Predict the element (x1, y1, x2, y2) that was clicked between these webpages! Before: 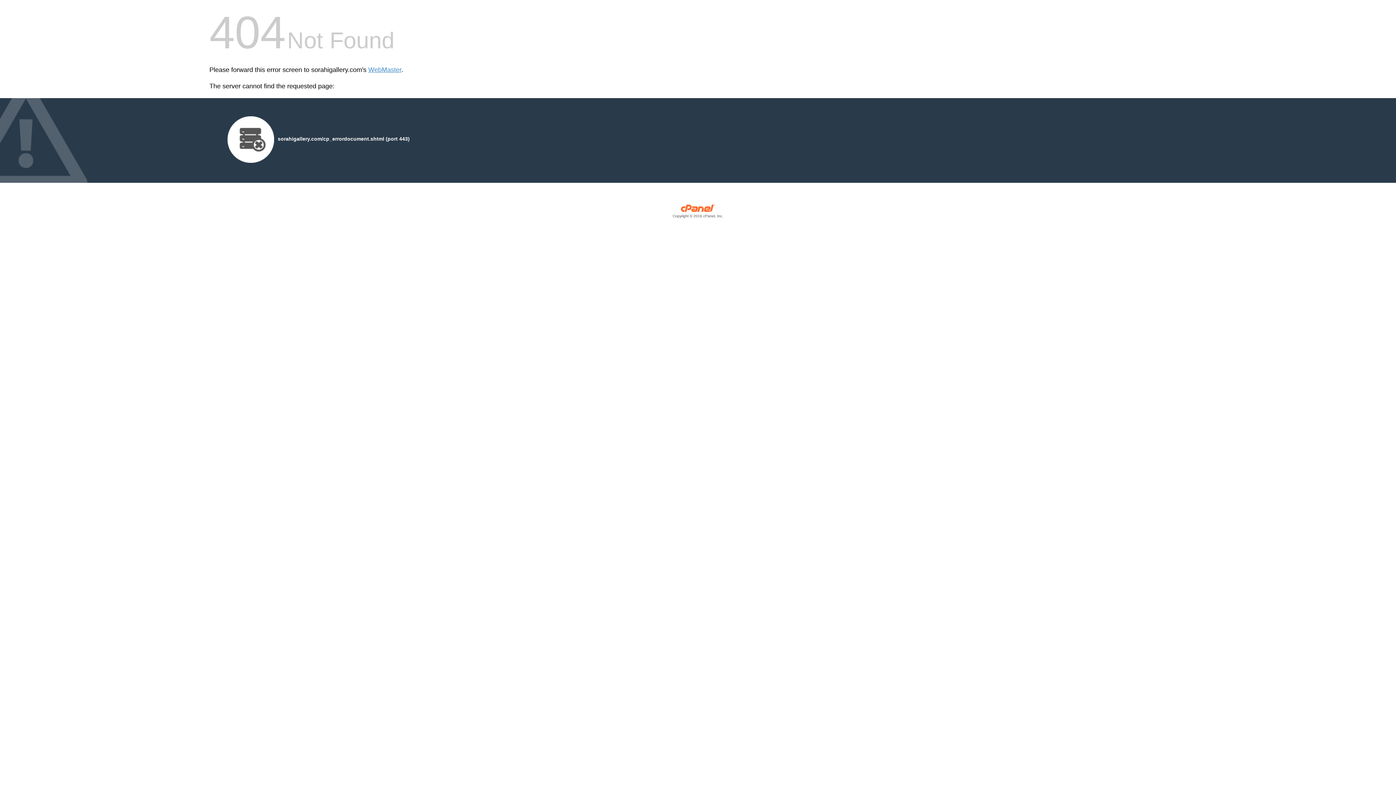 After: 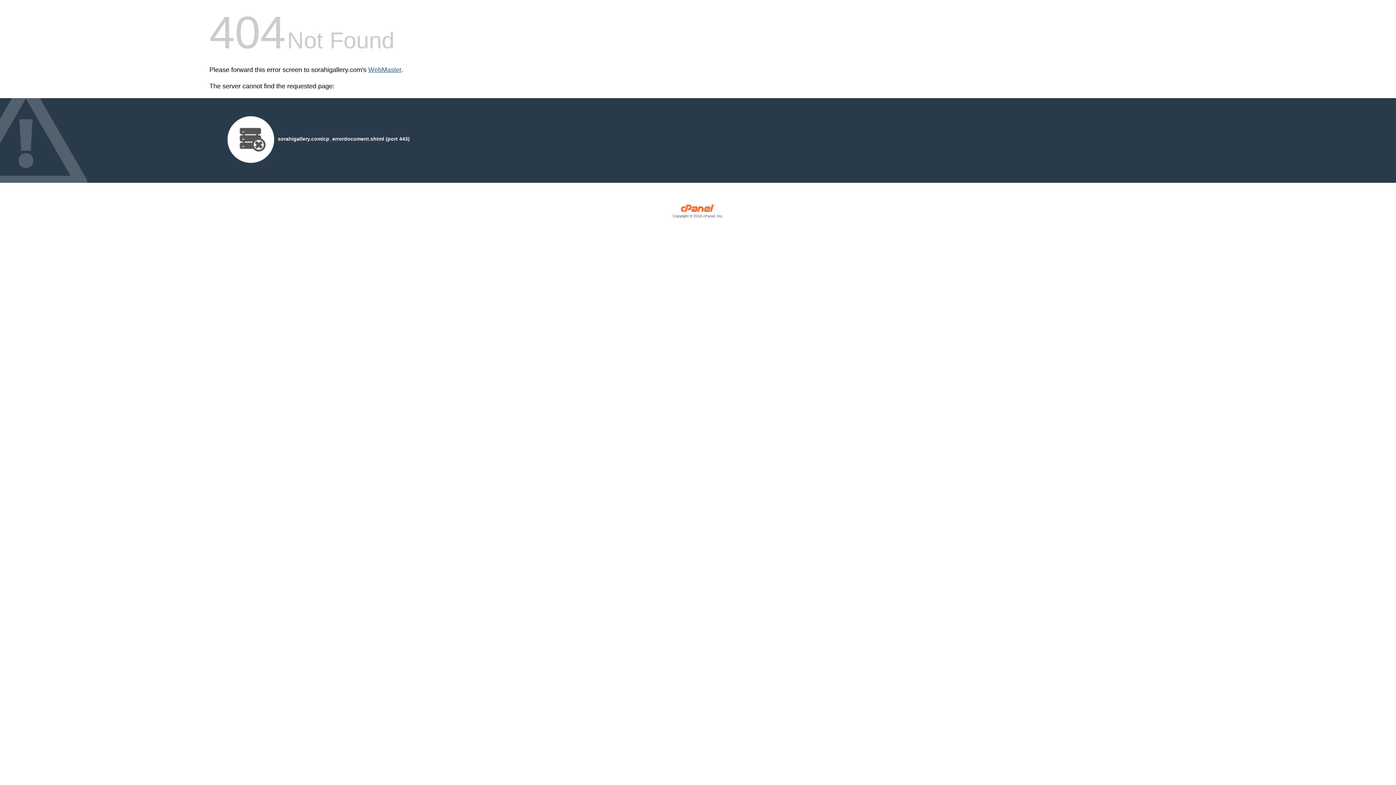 Action: bbox: (368, 66, 401, 73) label: WebMaster